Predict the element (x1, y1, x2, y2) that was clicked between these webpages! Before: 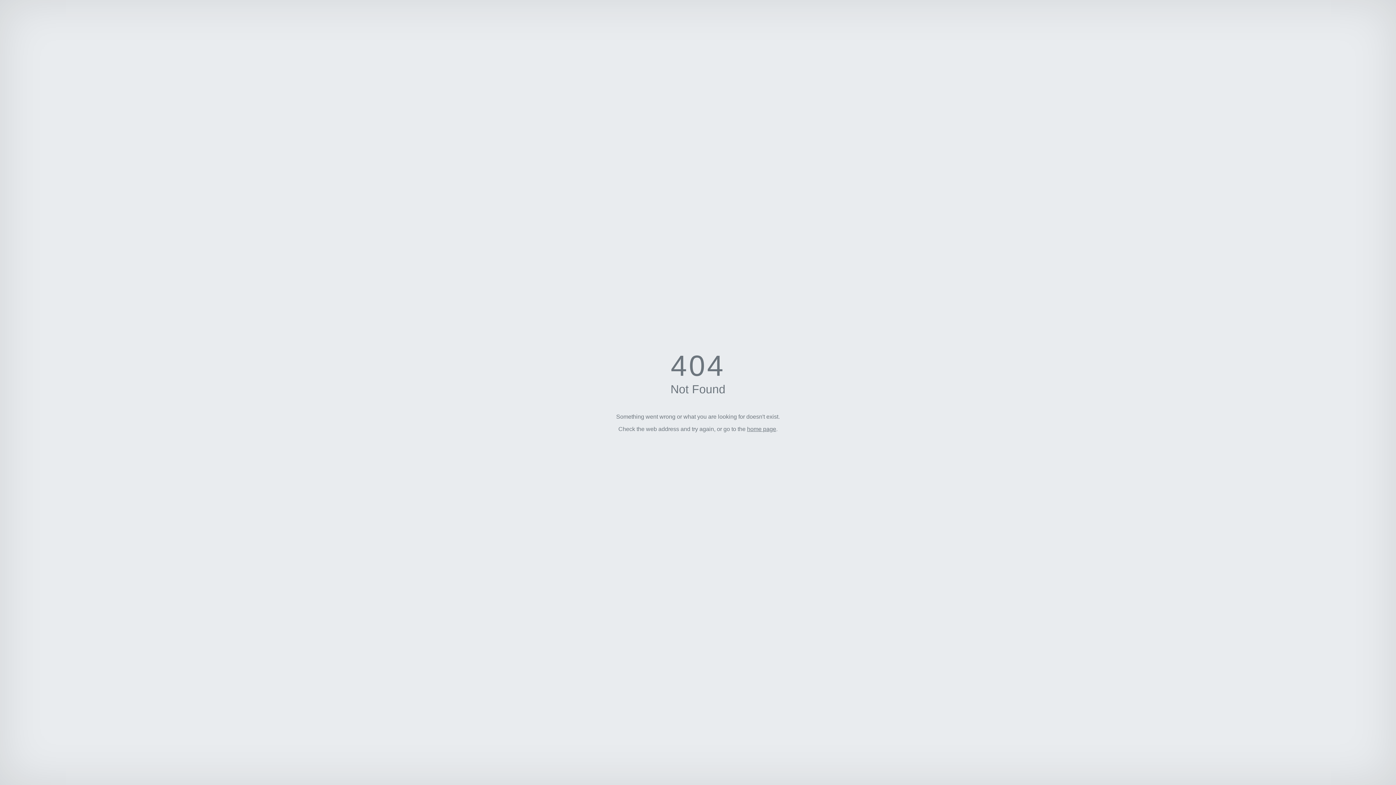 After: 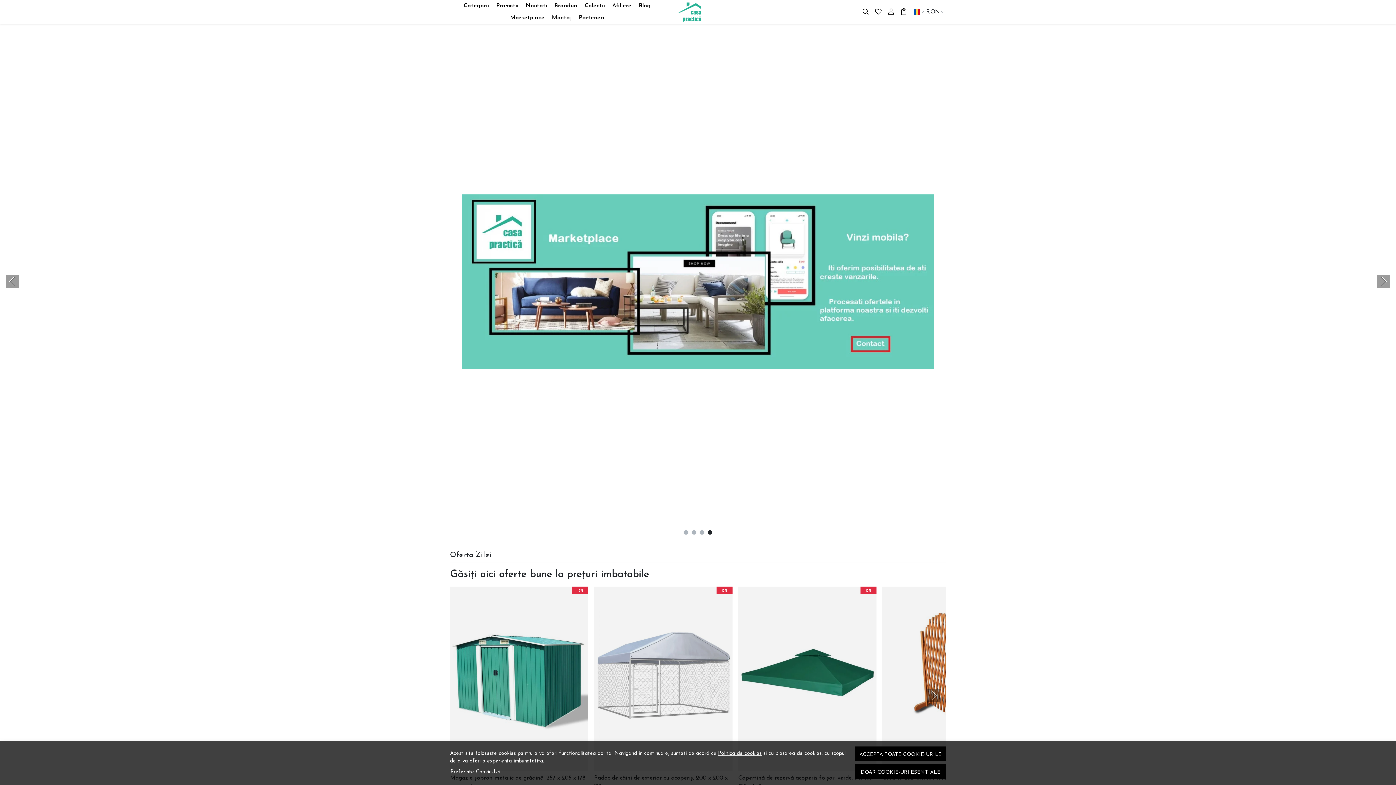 Action: bbox: (747, 426, 776, 432) label: home page